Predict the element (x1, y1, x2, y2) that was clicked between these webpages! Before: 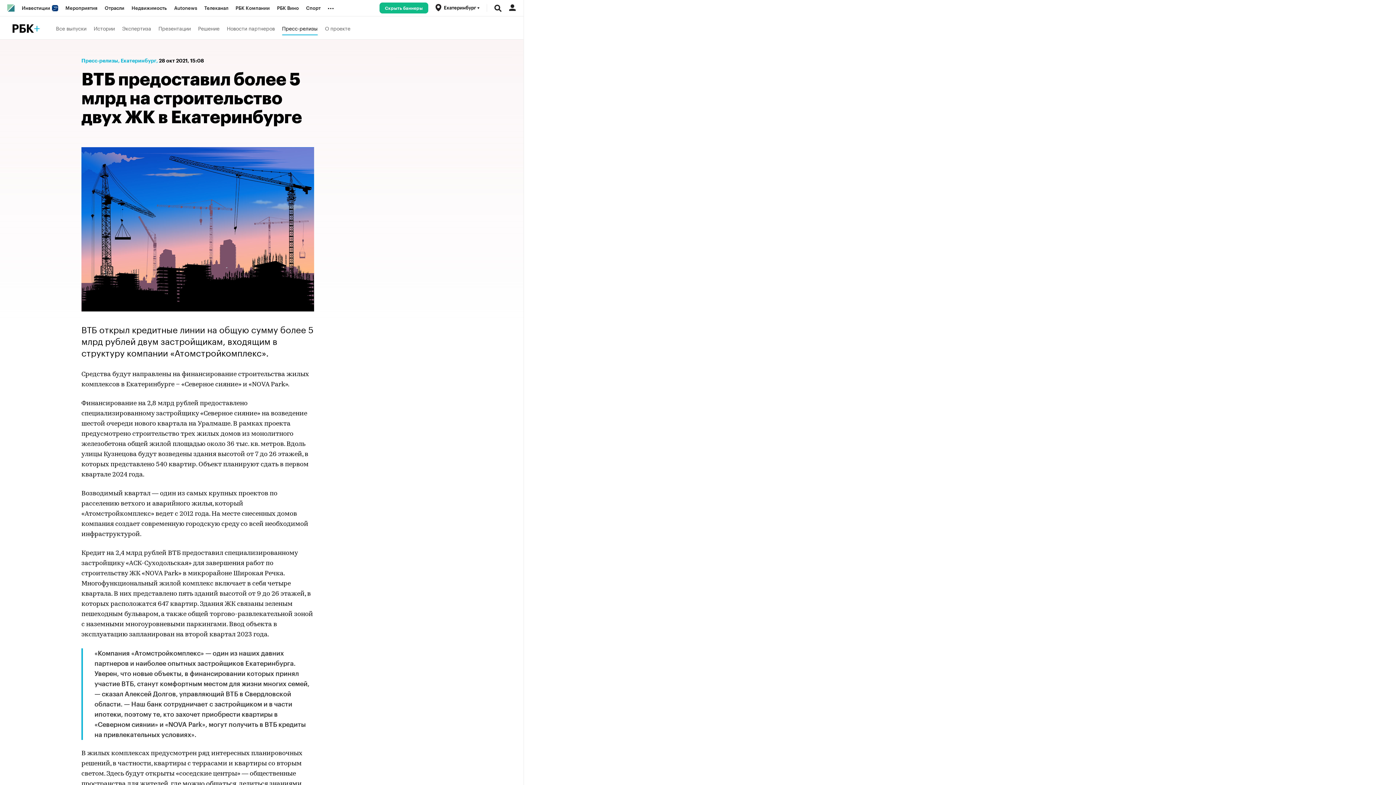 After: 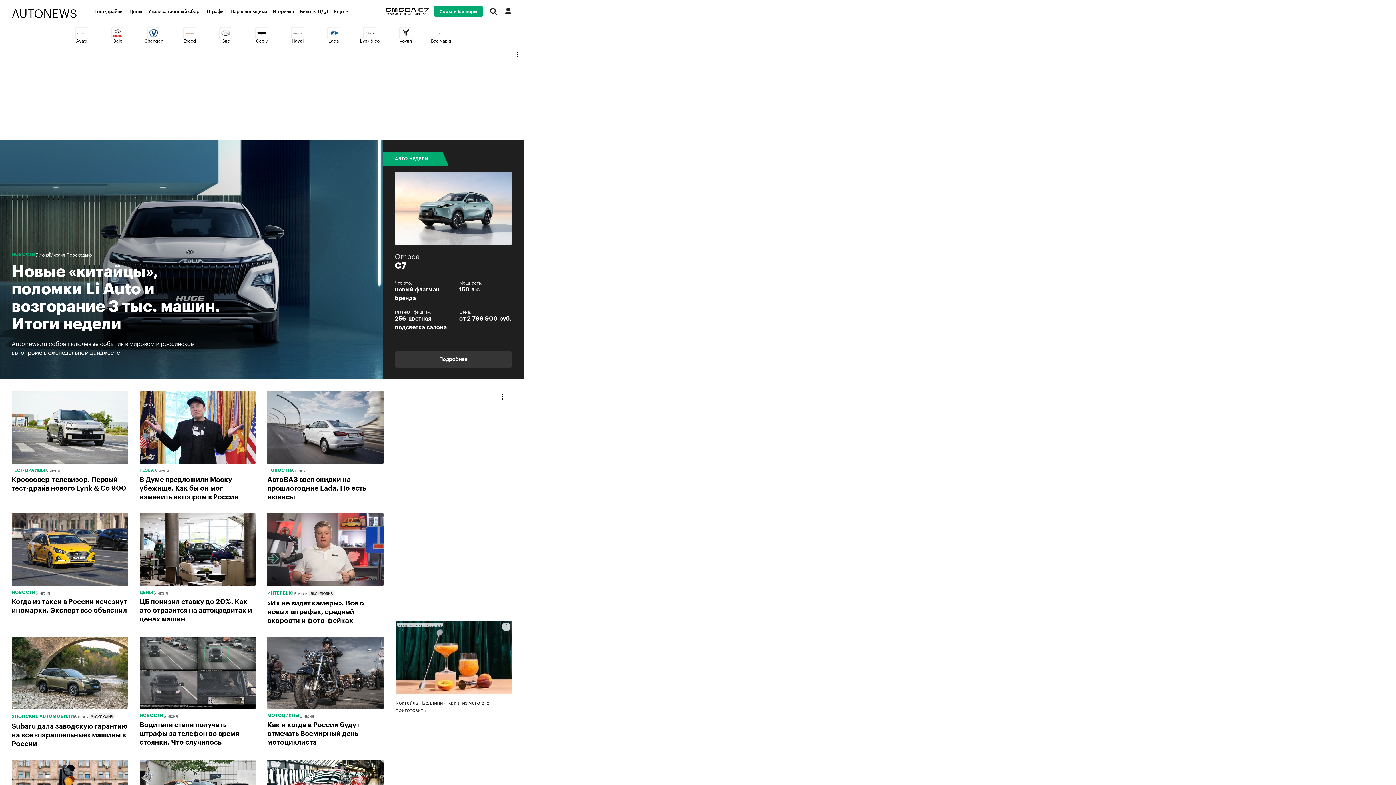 Action: bbox: (170, 0, 200, 16) label: Autonews